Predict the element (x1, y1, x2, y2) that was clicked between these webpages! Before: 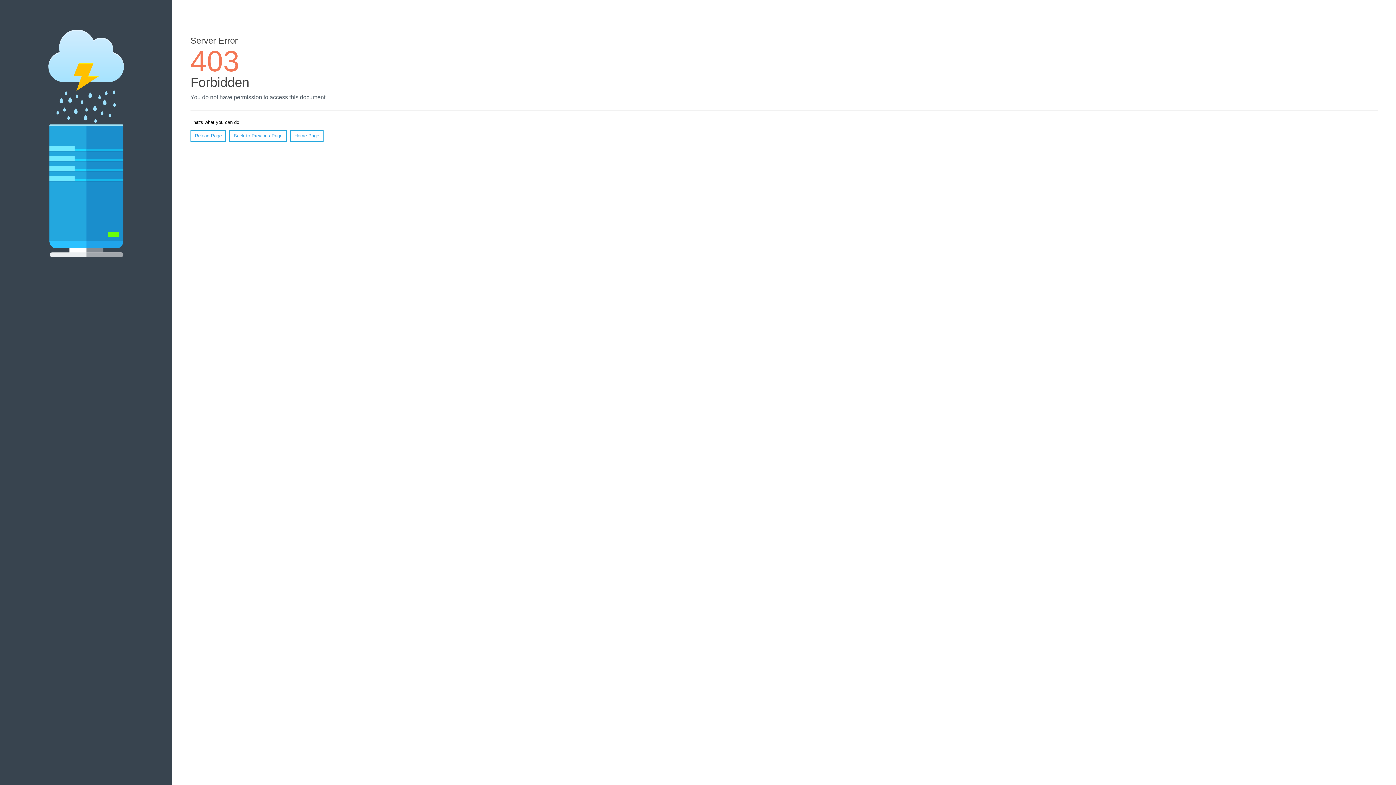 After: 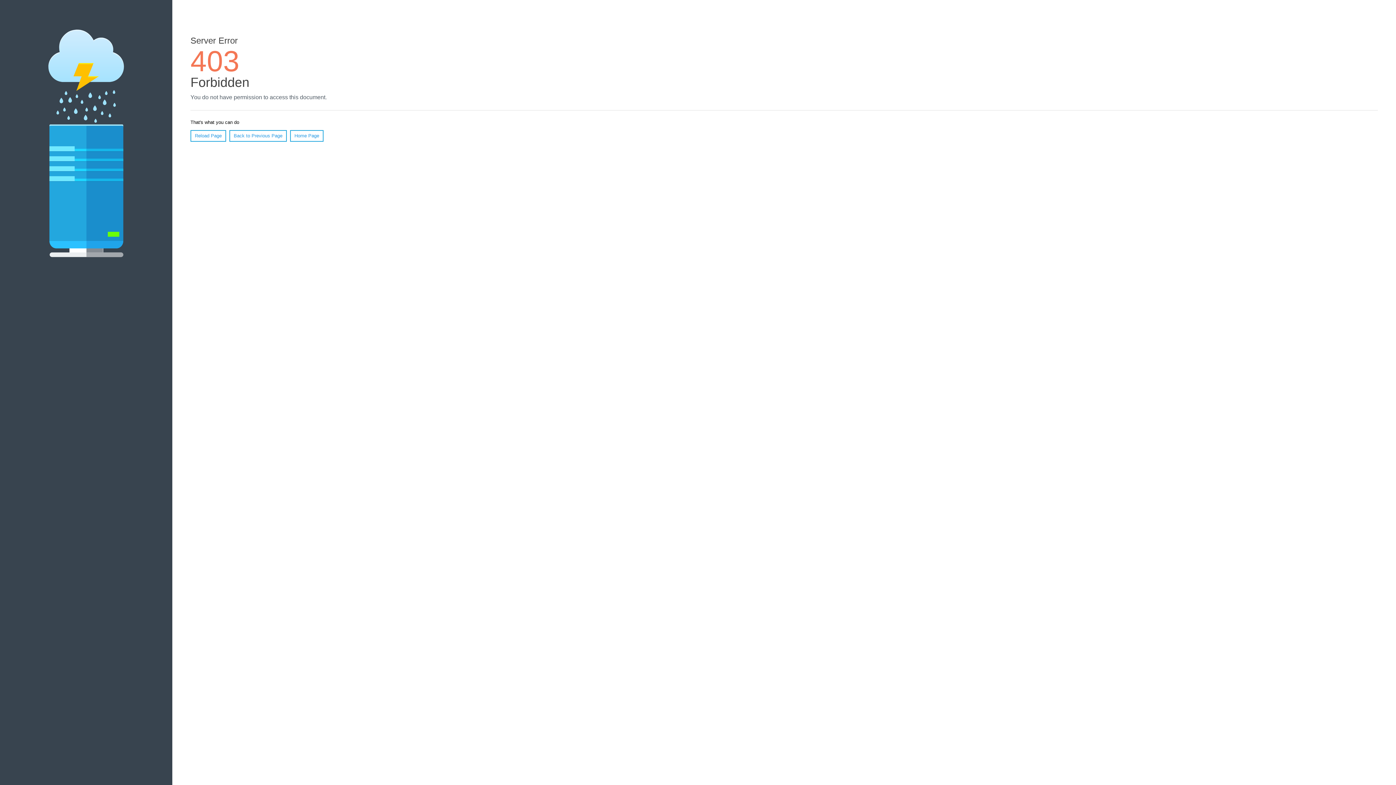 Action: label: Reload Page bbox: (190, 130, 226, 141)